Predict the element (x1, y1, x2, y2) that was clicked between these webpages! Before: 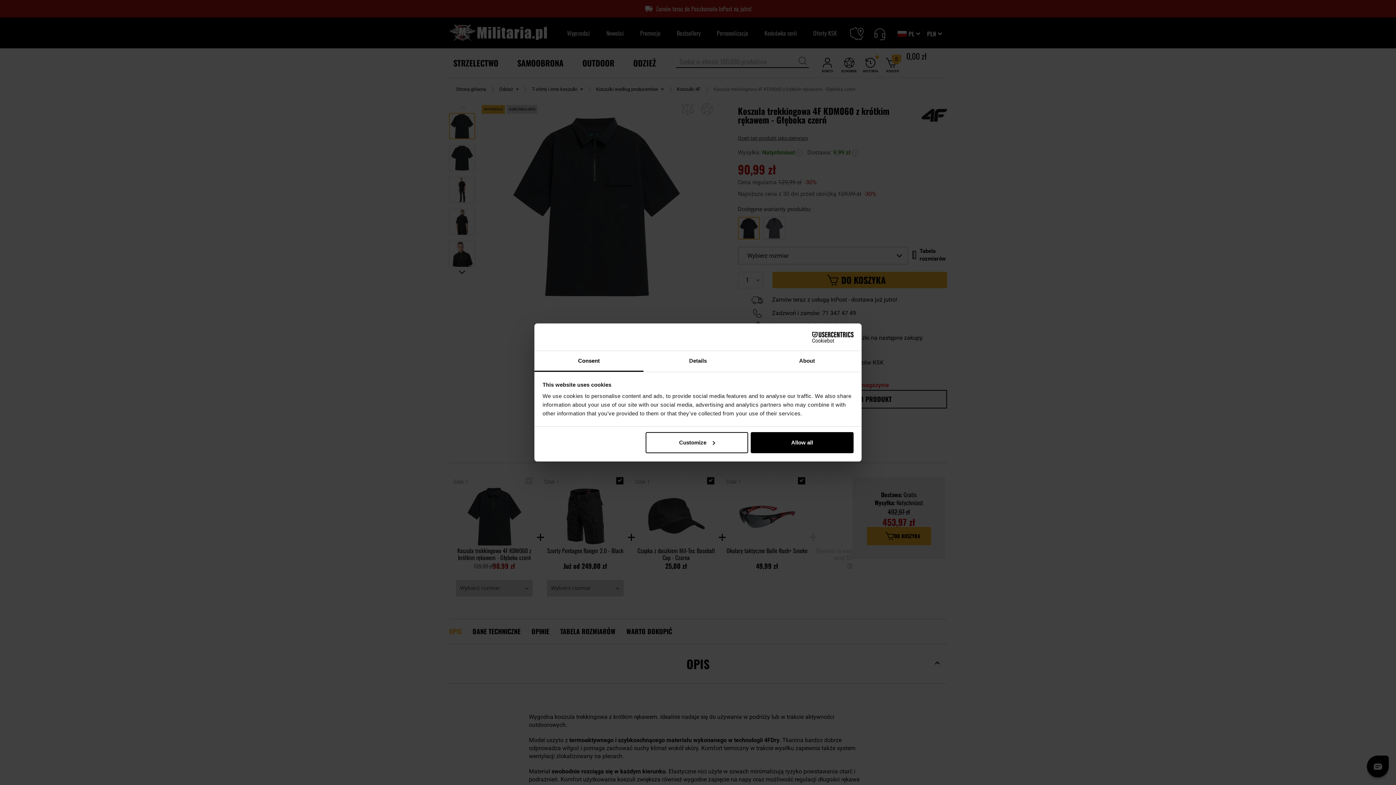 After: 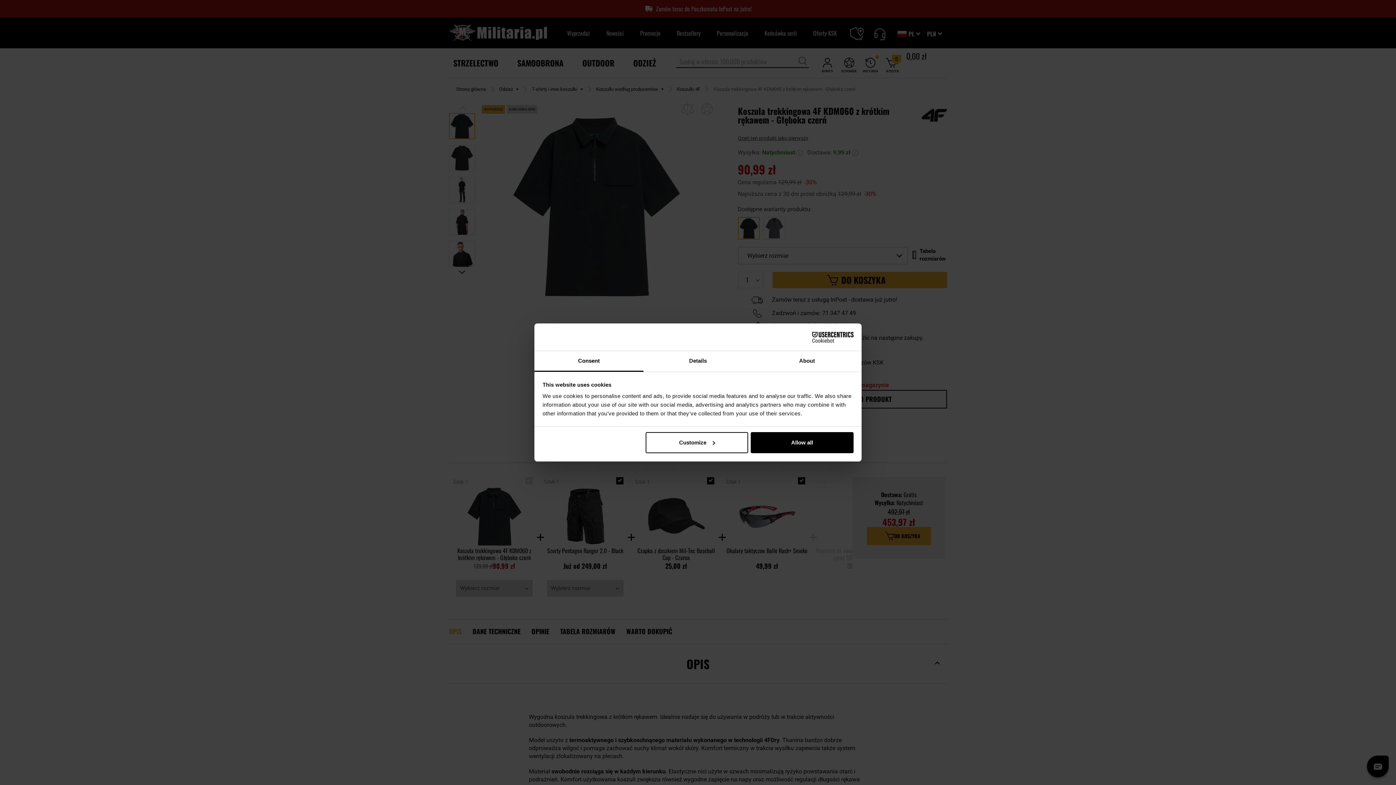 Action: bbox: (534, 351, 643, 372) label: Consent